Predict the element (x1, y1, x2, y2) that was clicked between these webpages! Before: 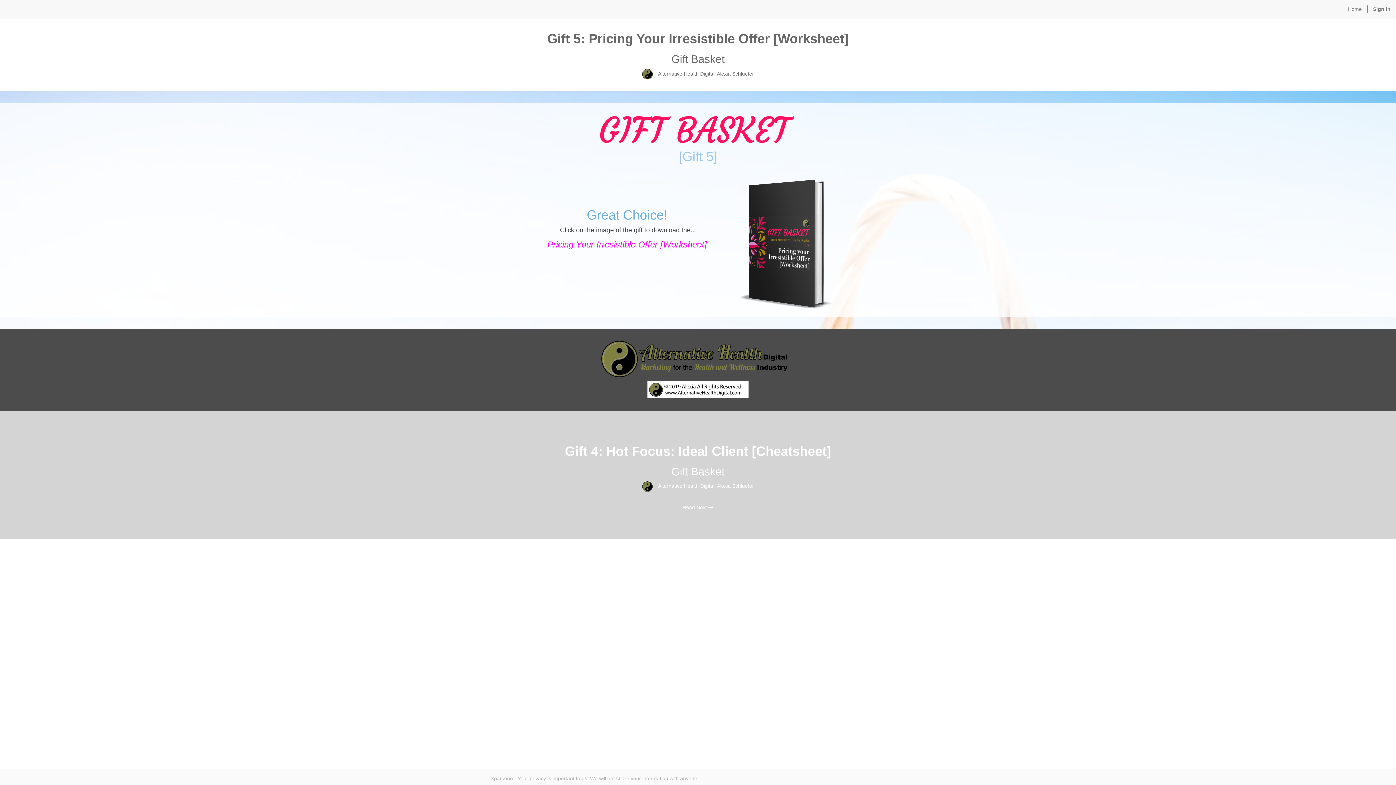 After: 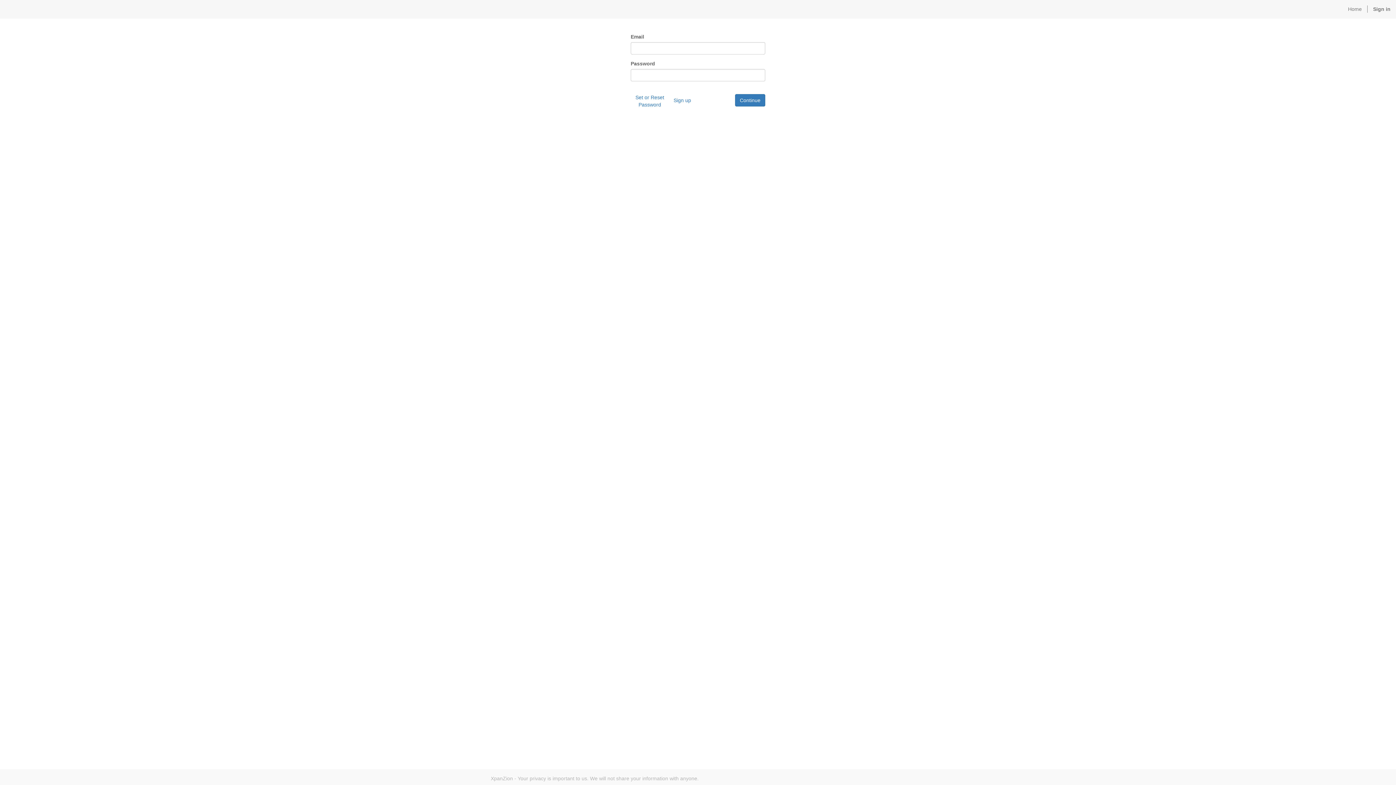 Action: label: Sign in bbox: (1368, 0, 1396, 18)